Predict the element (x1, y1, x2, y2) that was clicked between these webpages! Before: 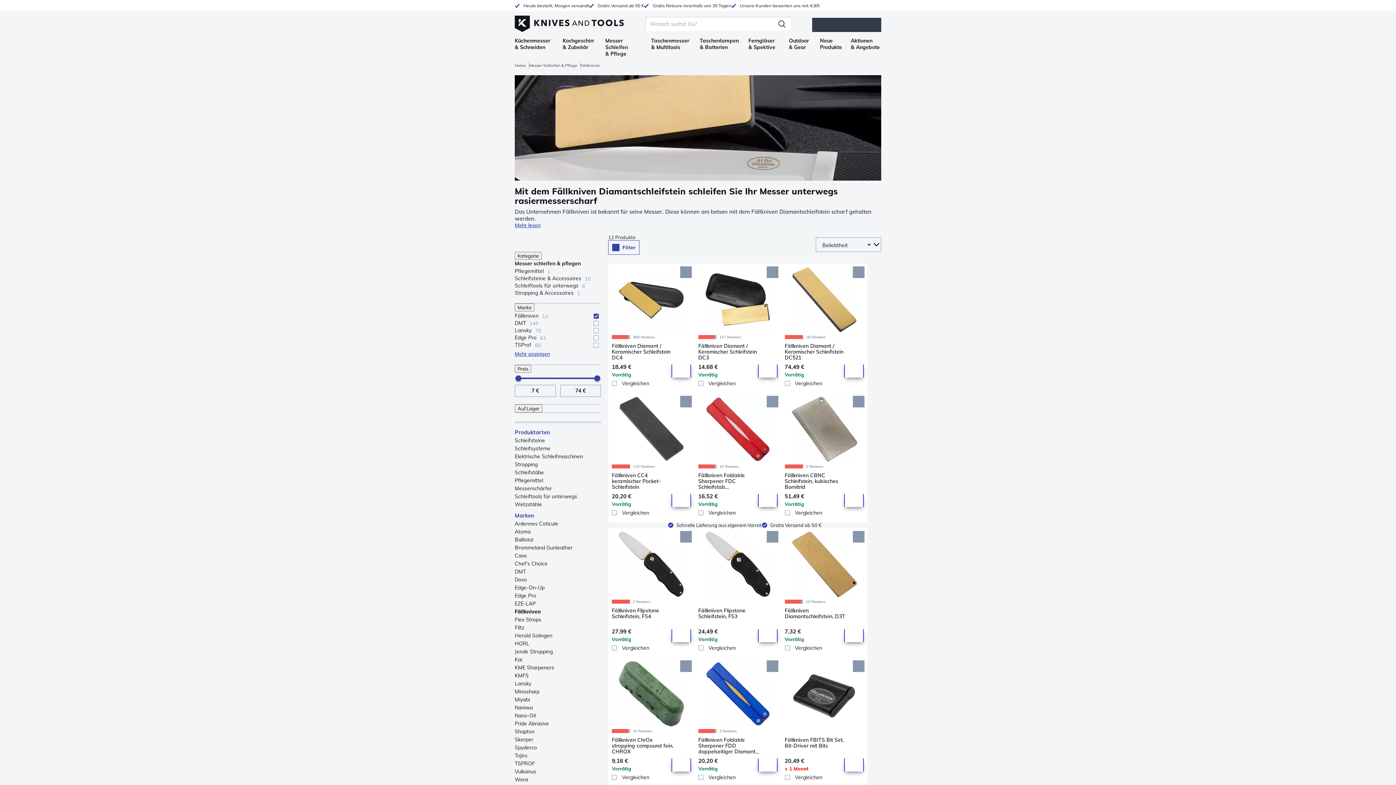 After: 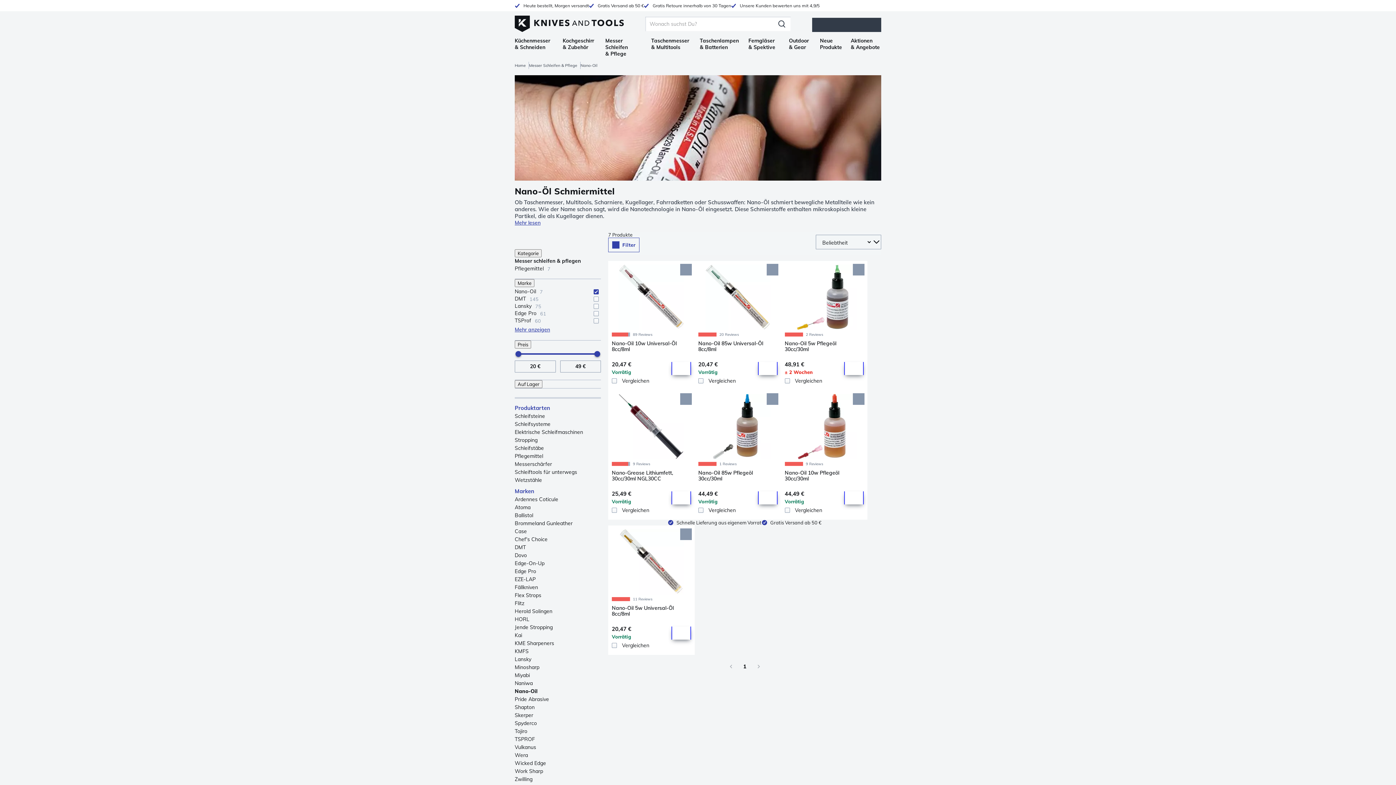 Action: bbox: (514, 712, 601, 719) label: Nano-Oil